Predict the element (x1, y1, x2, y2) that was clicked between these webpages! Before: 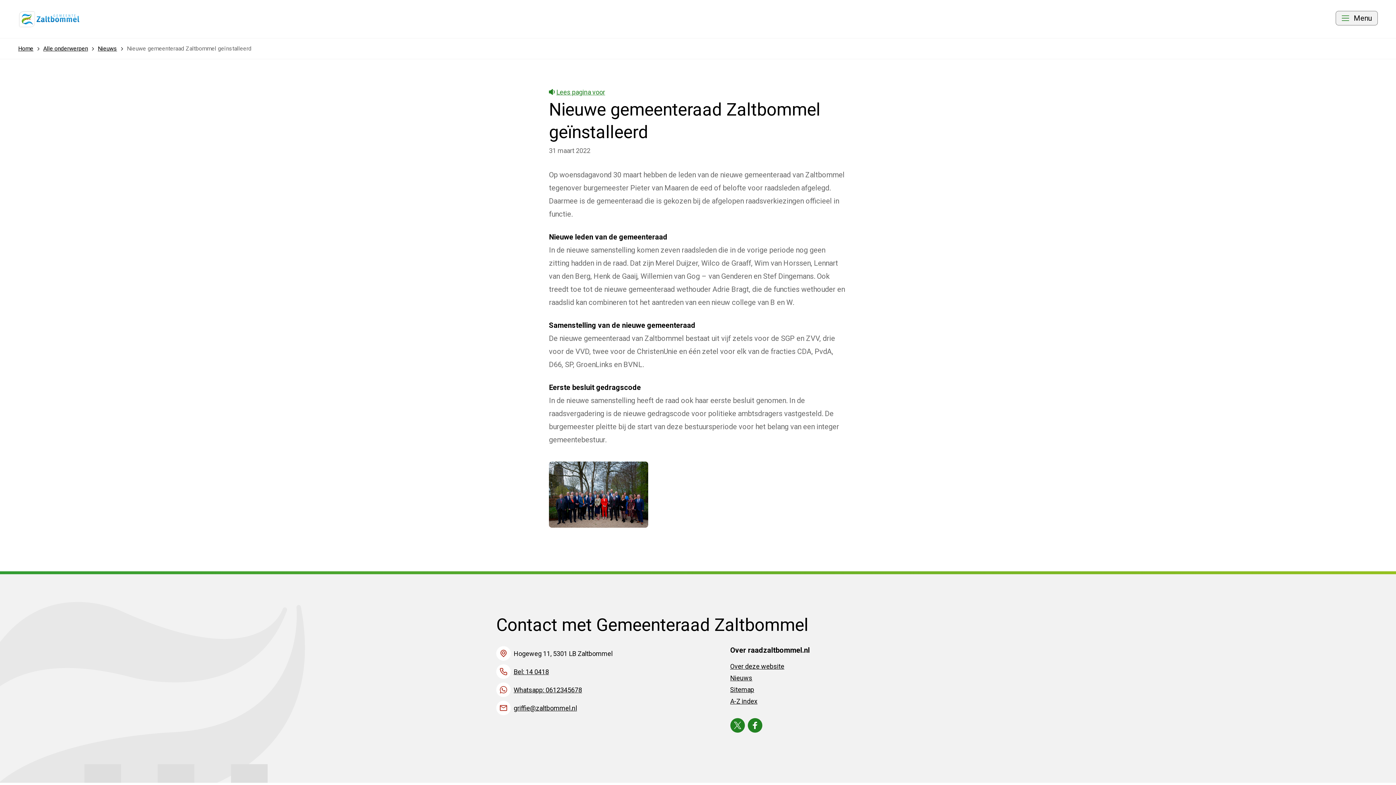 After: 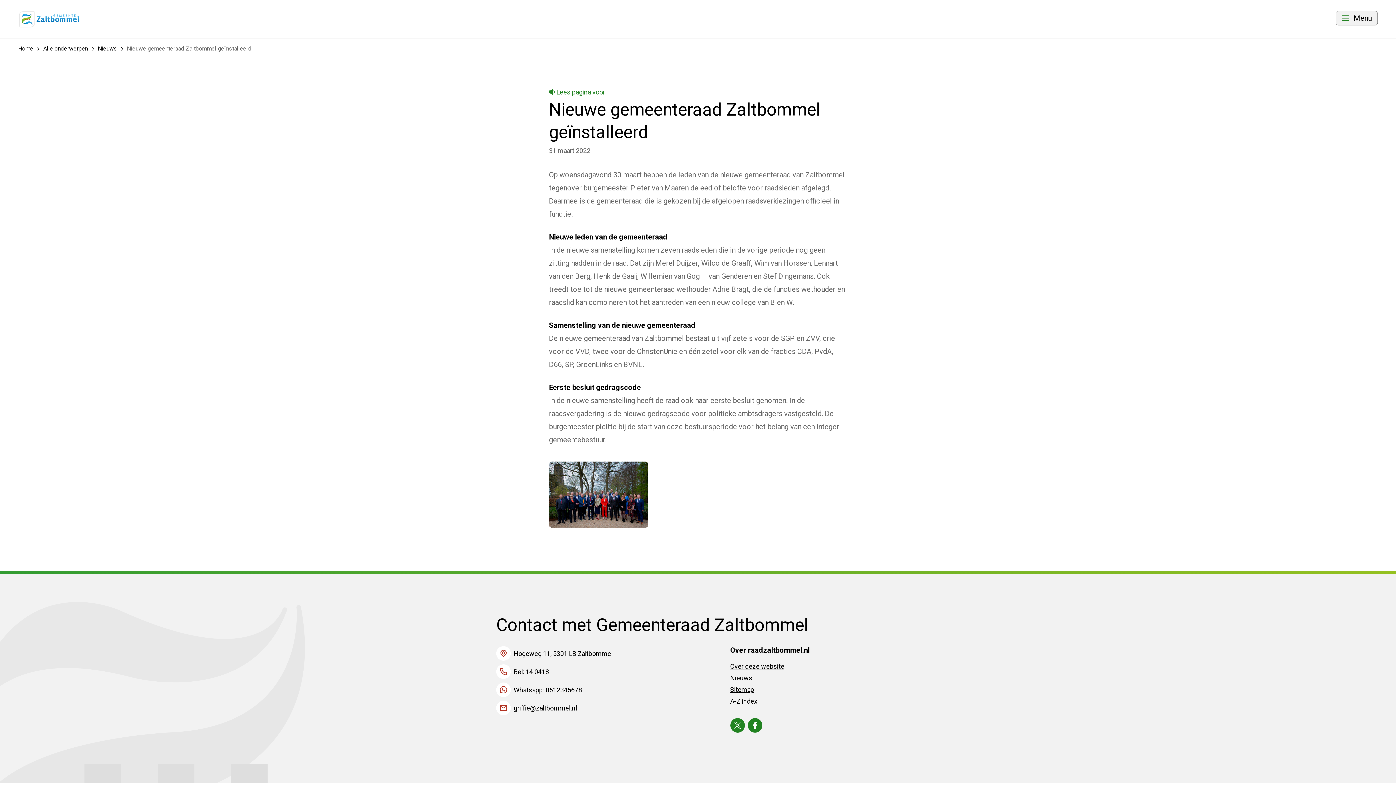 Action: label: Bel: 14 0418 bbox: (513, 668, 549, 675)